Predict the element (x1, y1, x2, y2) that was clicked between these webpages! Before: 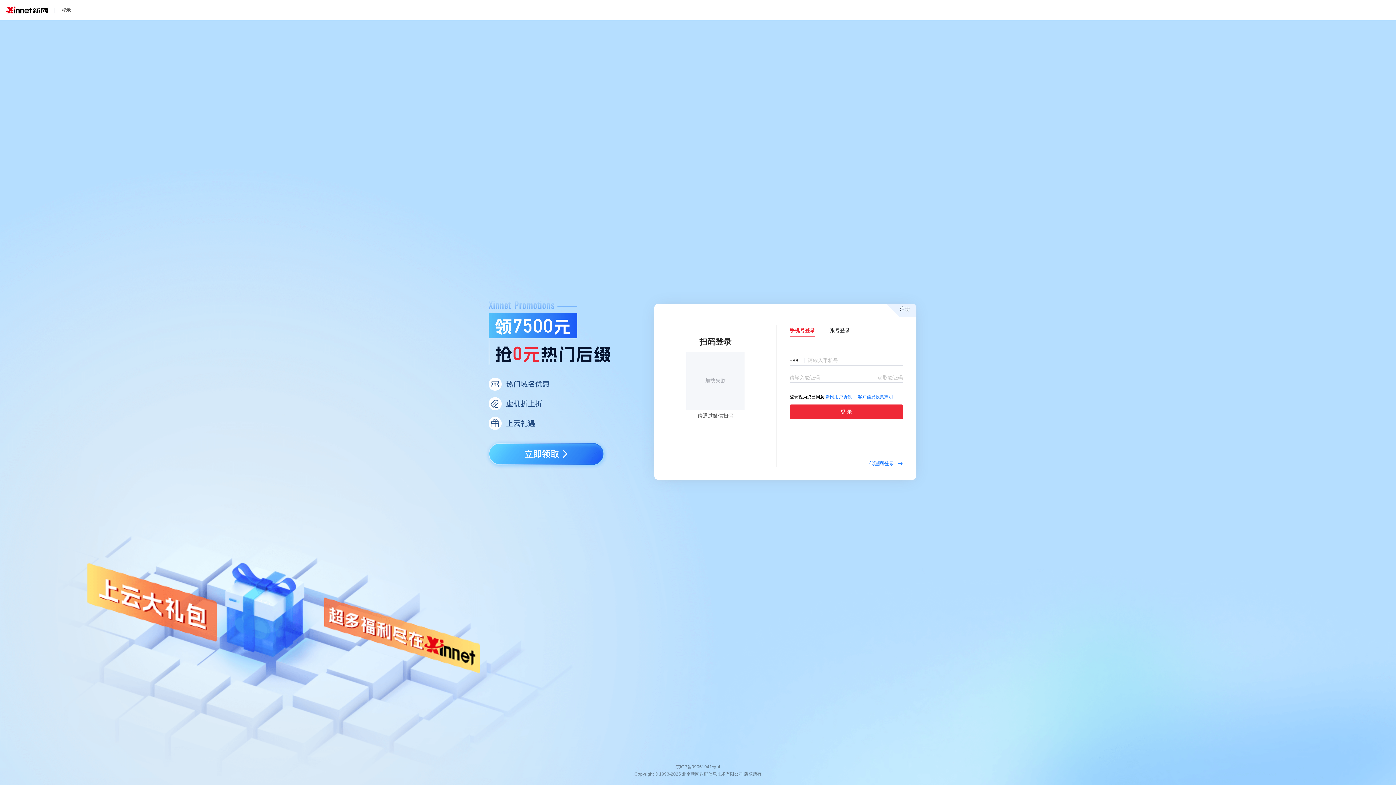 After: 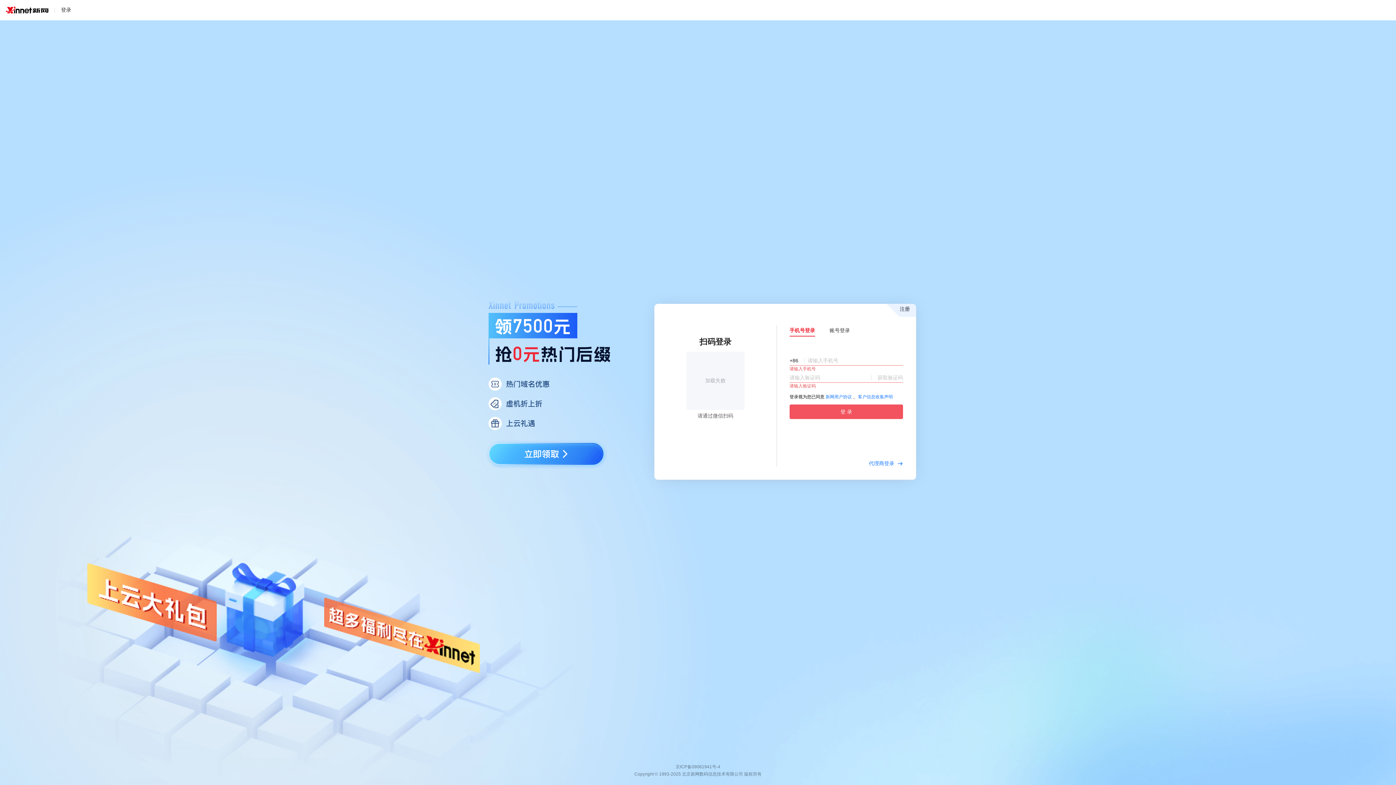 Action: label: 登 录 bbox: (789, 404, 903, 419)